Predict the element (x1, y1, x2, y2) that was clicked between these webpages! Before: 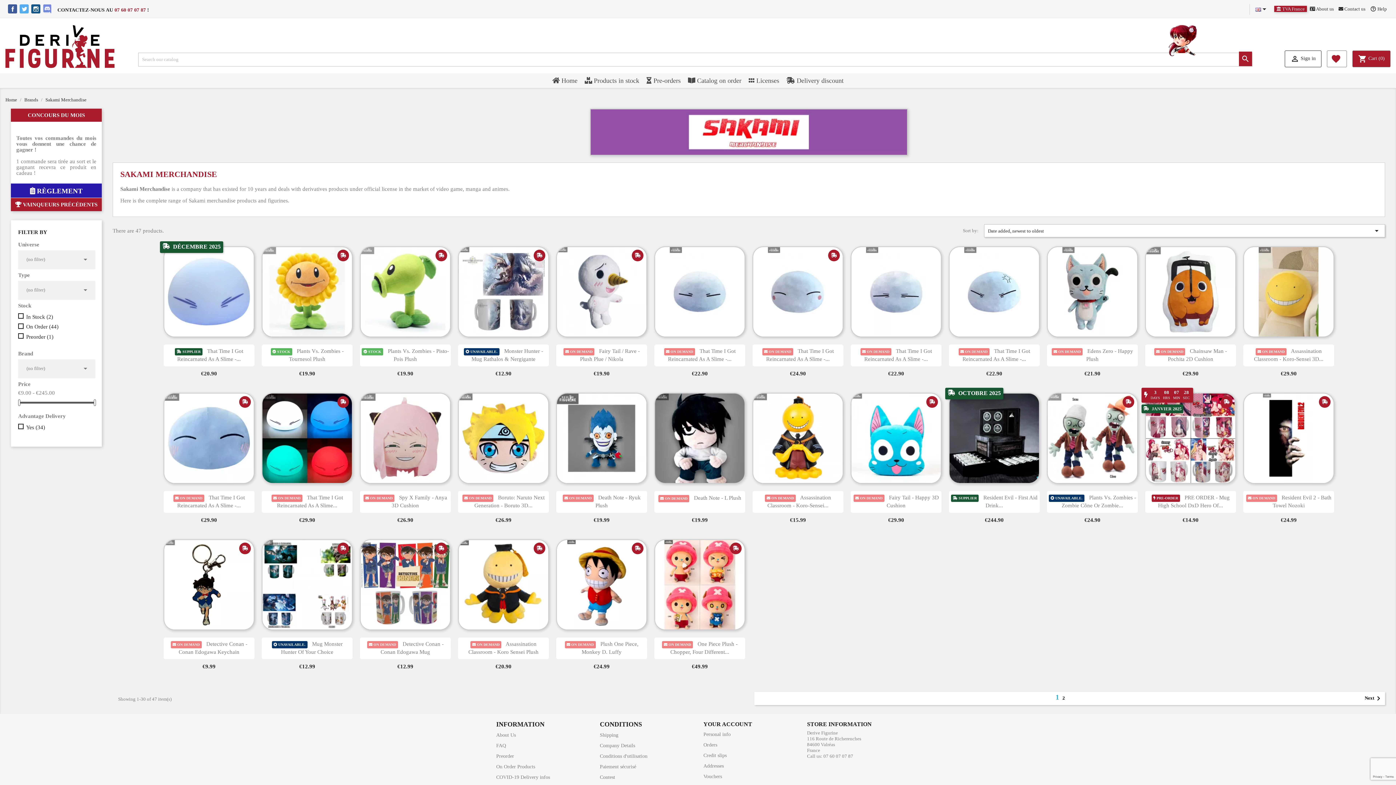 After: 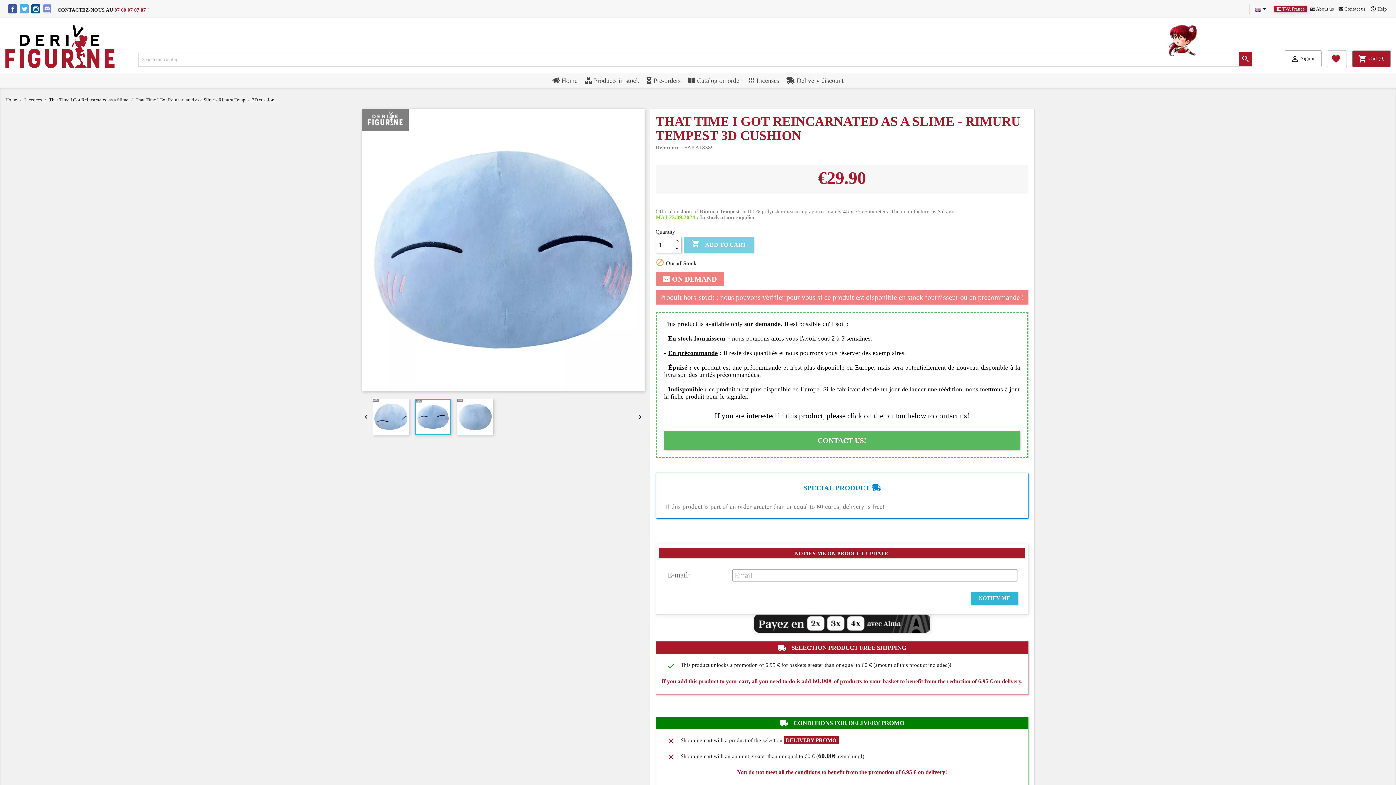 Action: bbox: (163, 393, 254, 483)